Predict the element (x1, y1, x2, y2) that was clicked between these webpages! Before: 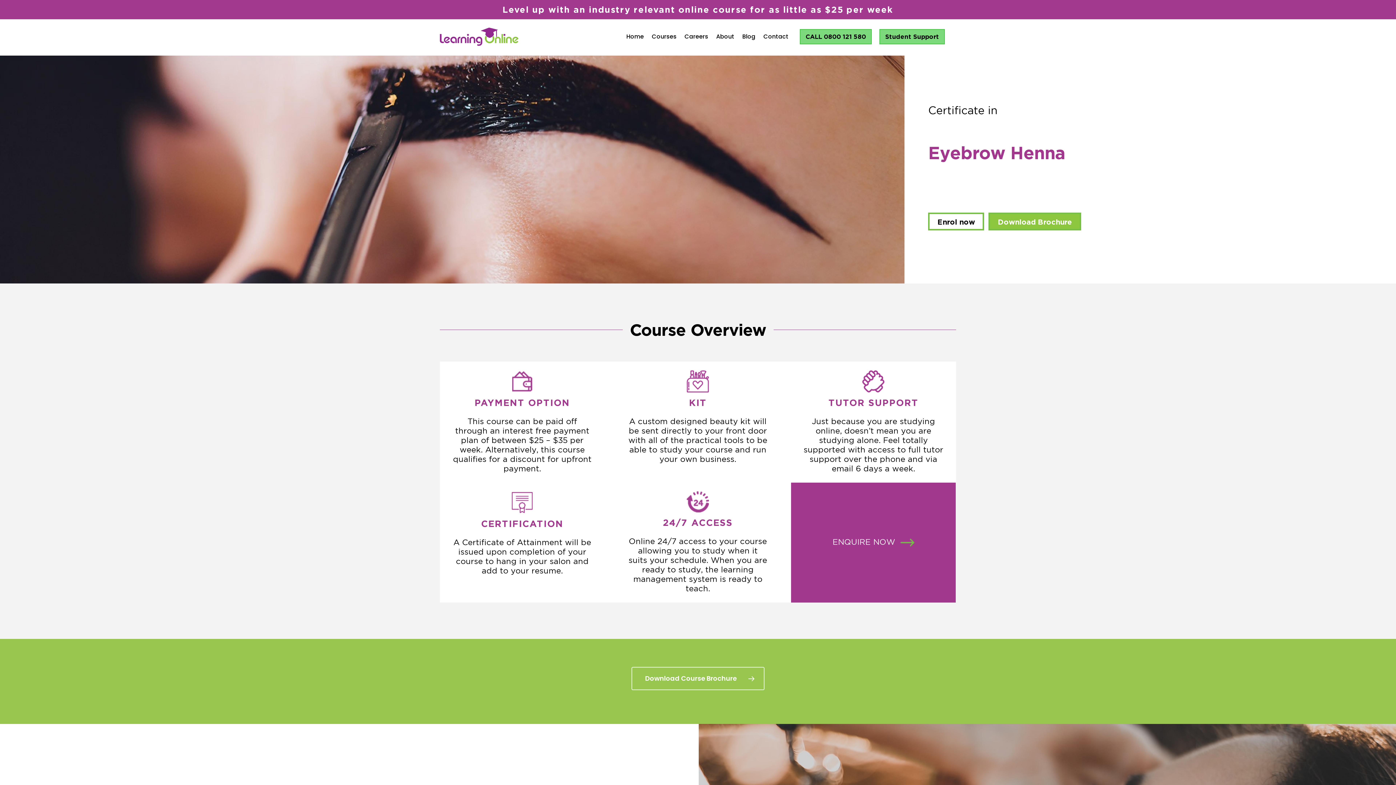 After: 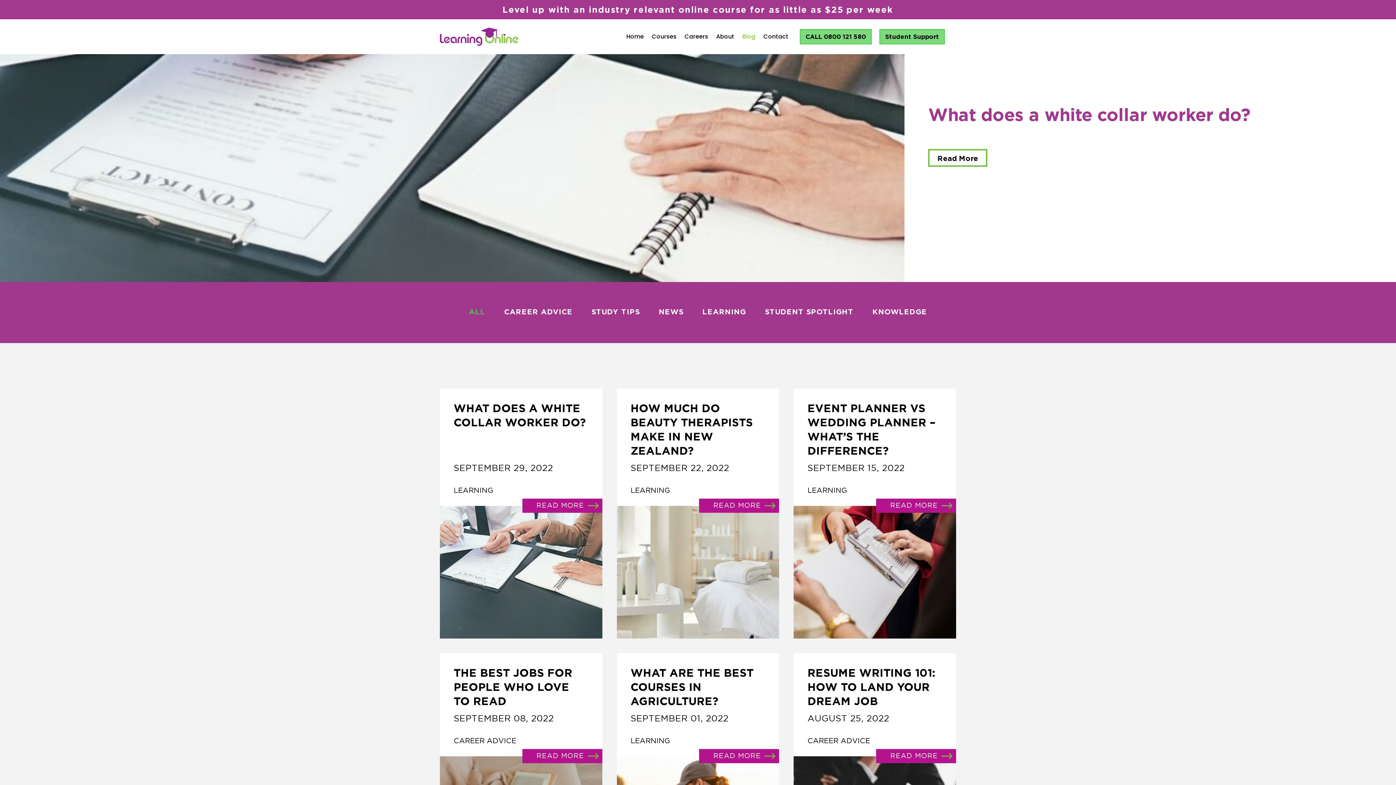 Action: label: Blog bbox: (738, 32, 759, 40)